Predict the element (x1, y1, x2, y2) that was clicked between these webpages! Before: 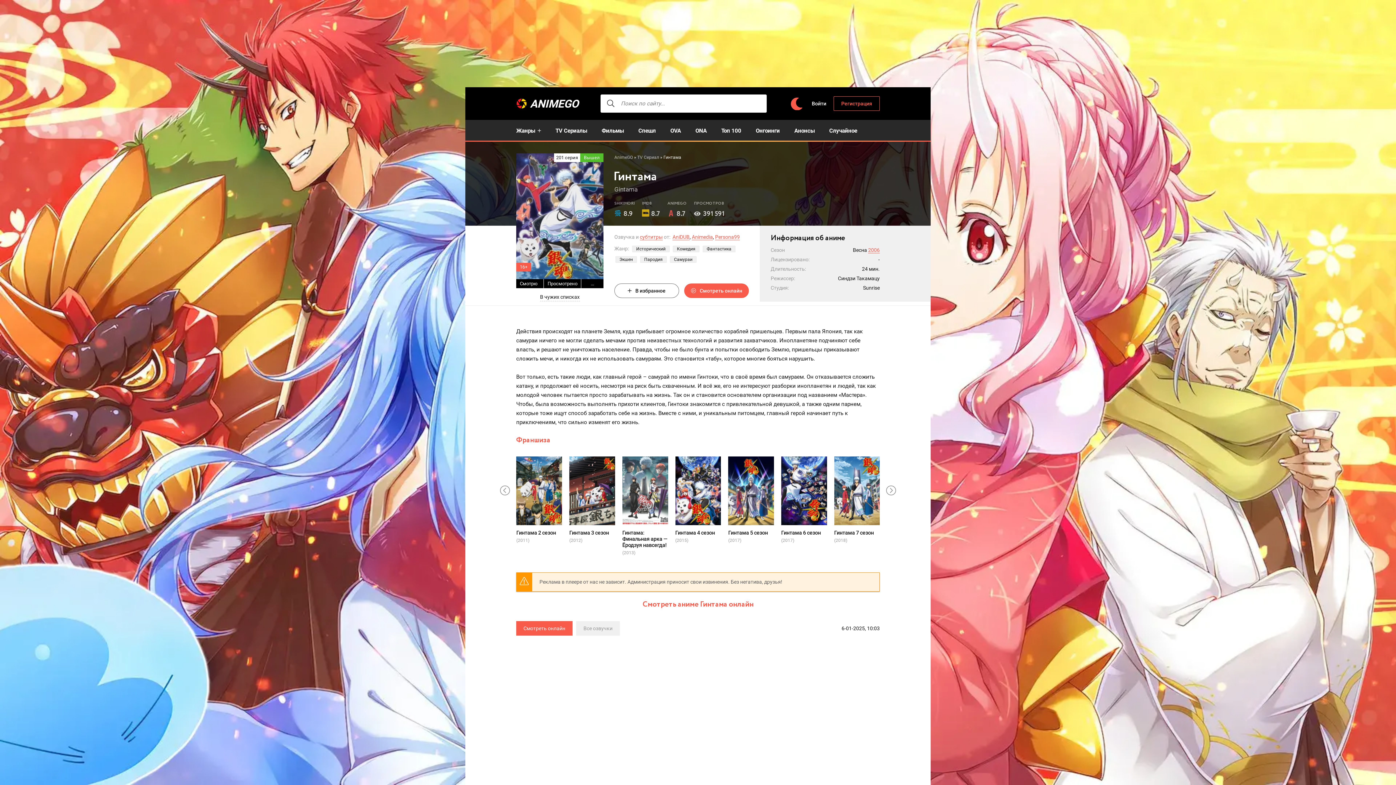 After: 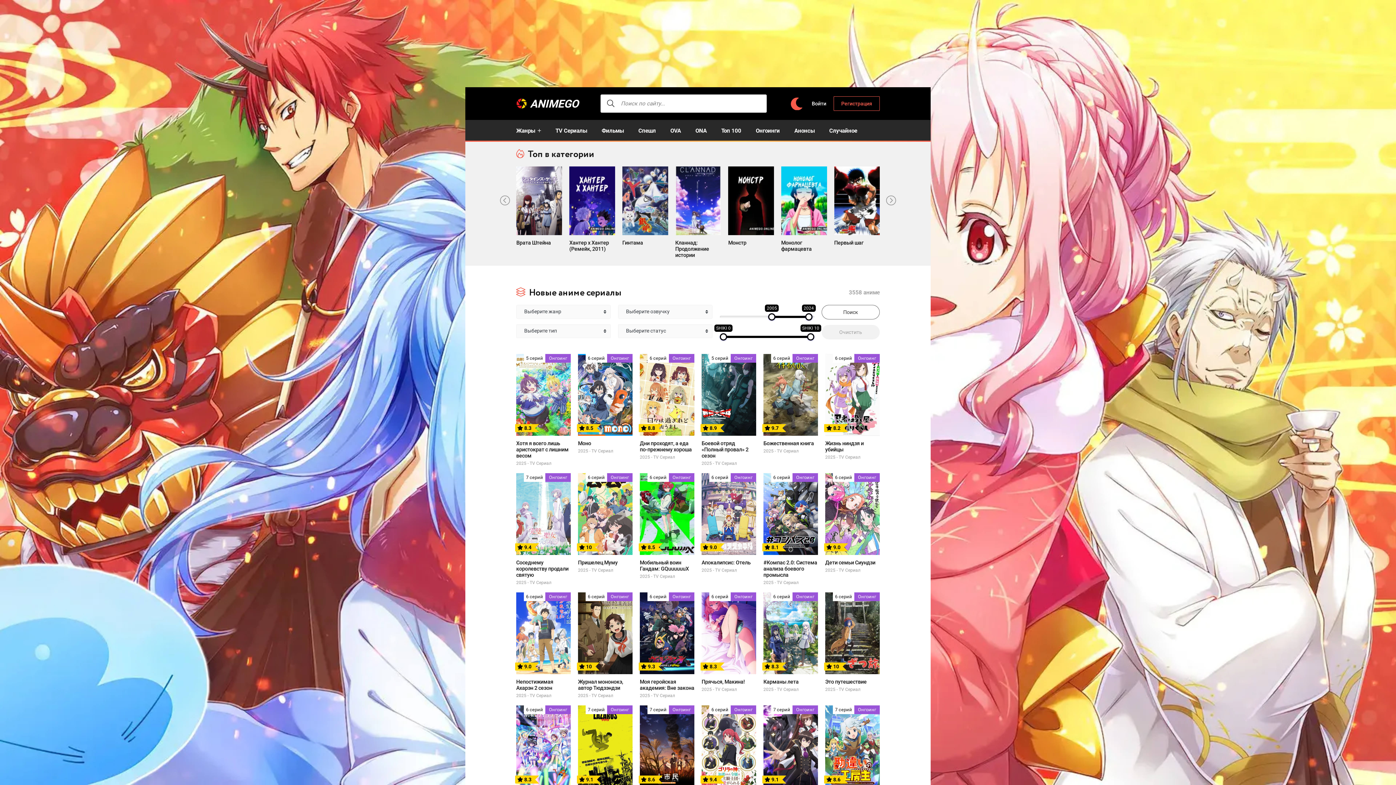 Action: bbox: (555, 120, 587, 141) label: TV Сериалы